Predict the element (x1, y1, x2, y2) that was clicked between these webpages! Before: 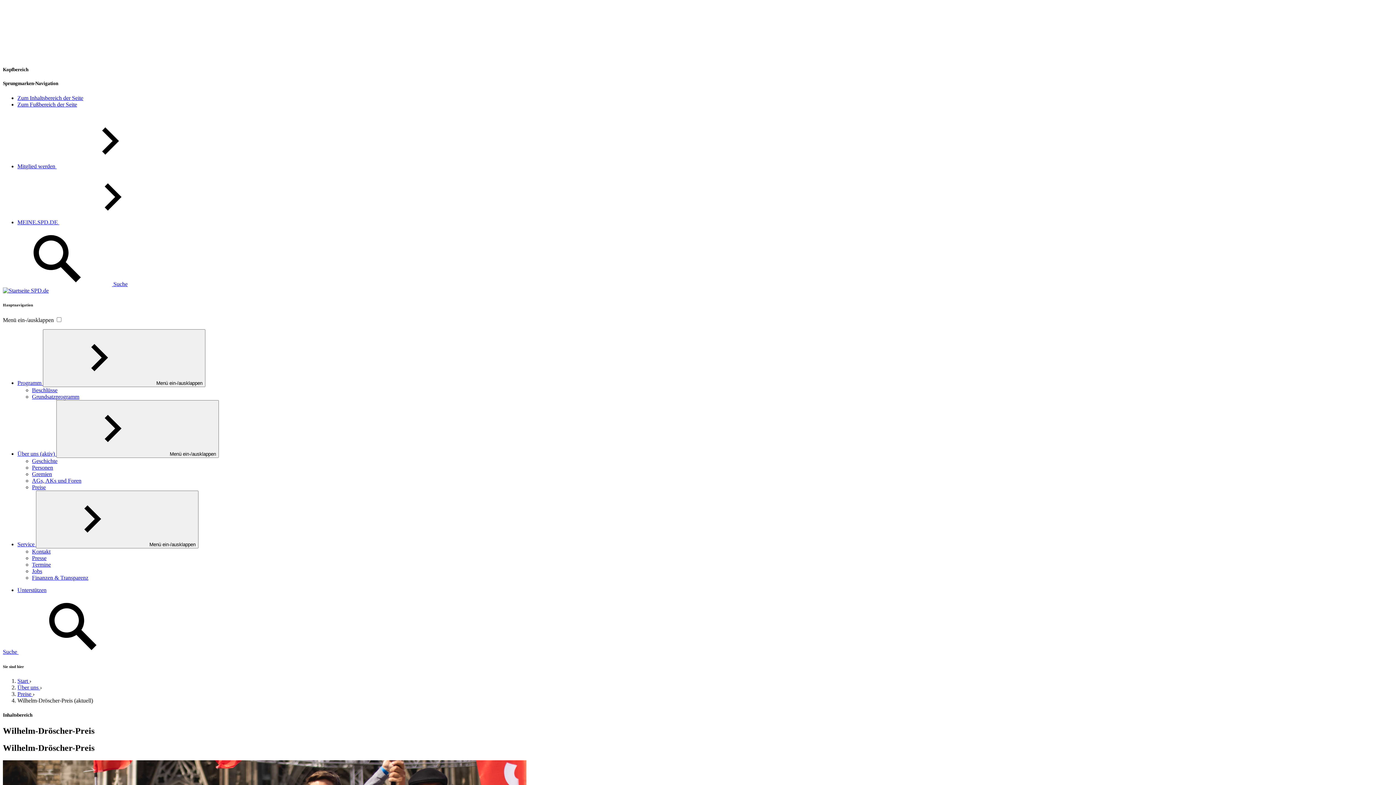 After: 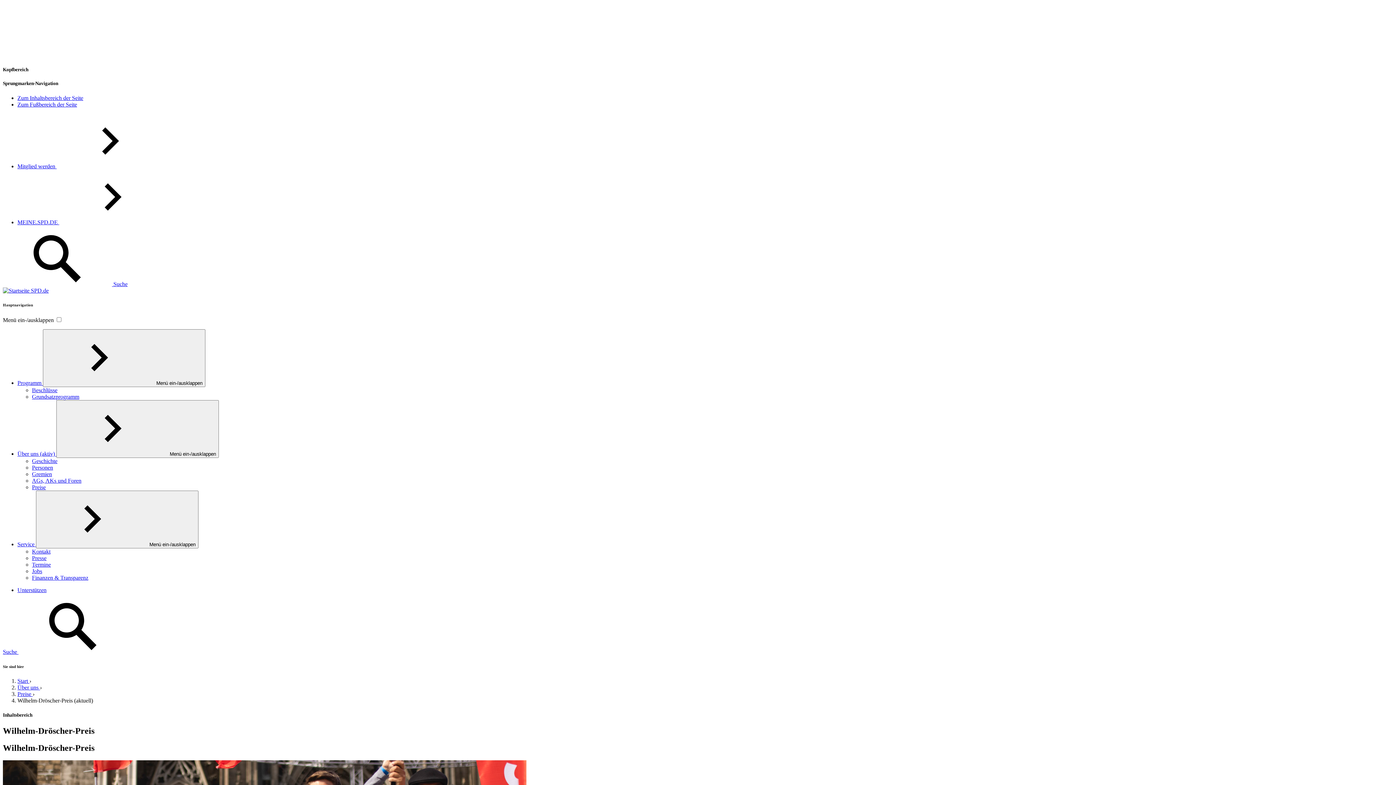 Action: bbox: (17, 219, 168, 225) label: MEINE.SPD.DE 